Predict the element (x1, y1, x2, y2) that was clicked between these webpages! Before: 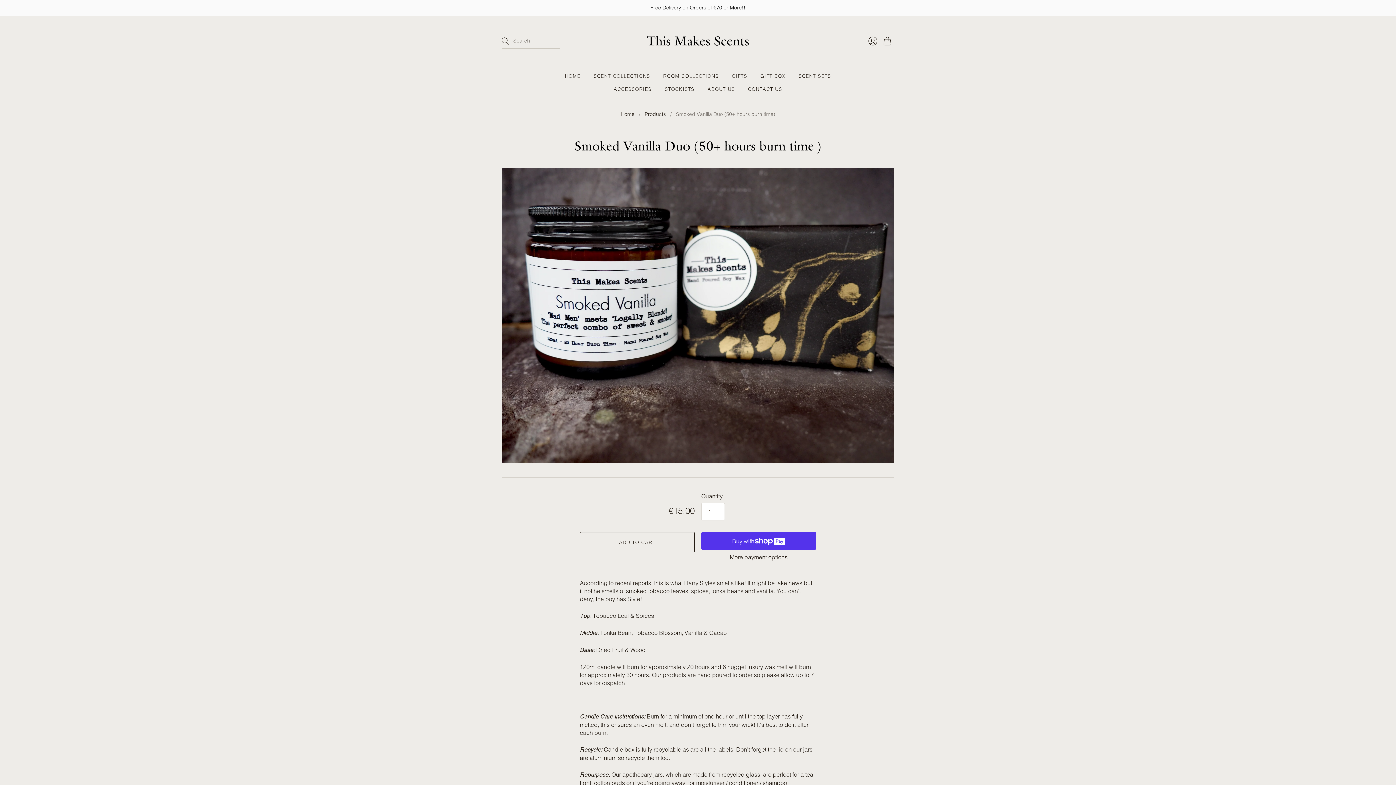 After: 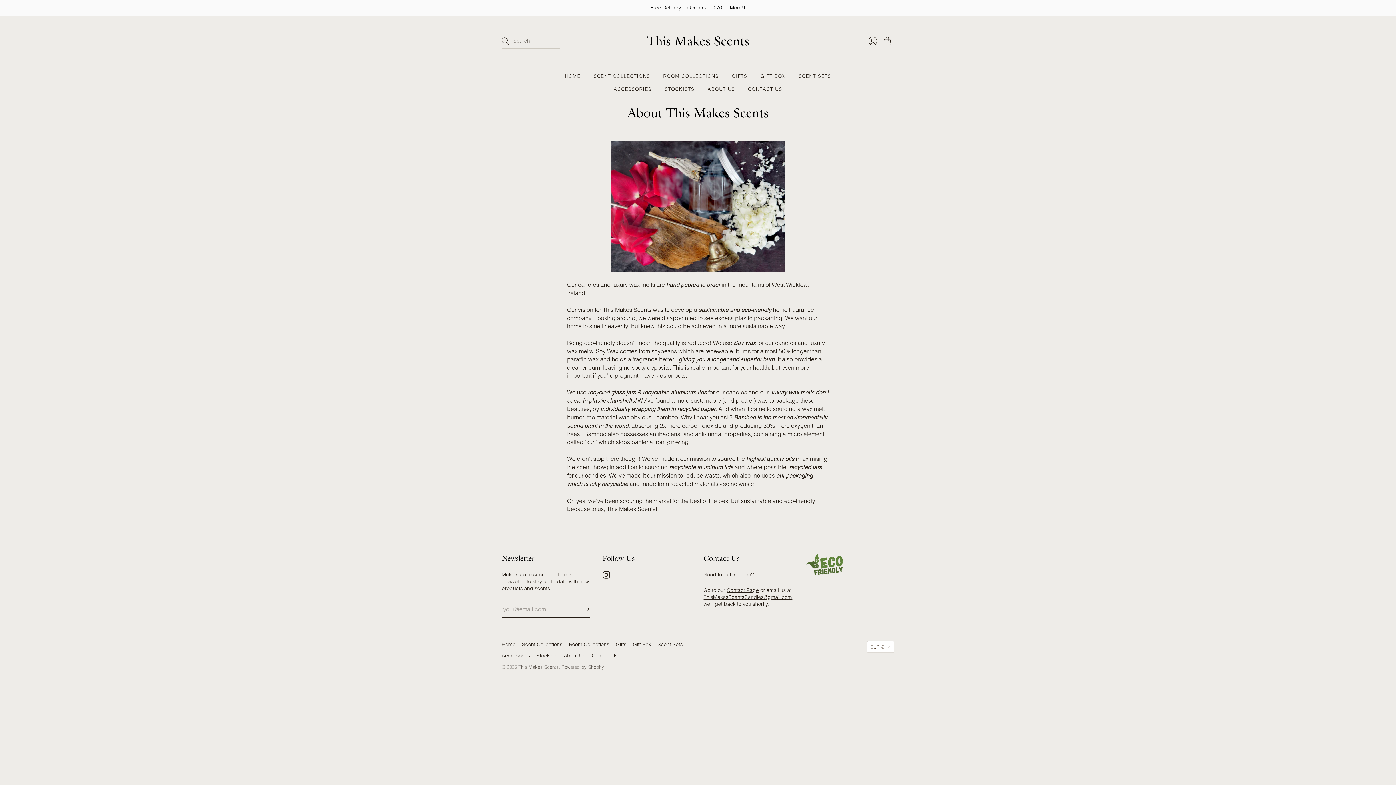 Action: label: ABOUT US bbox: (707, 82, 735, 95)